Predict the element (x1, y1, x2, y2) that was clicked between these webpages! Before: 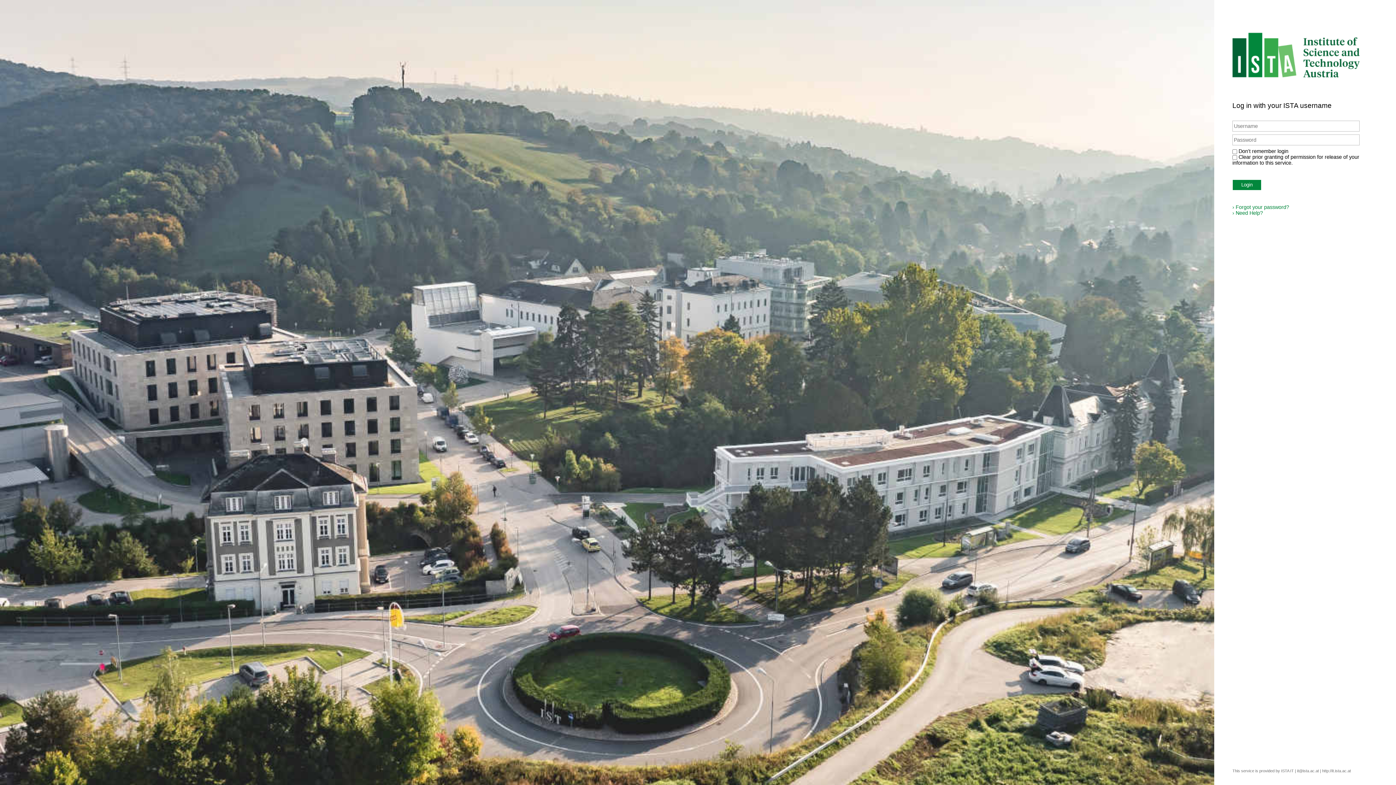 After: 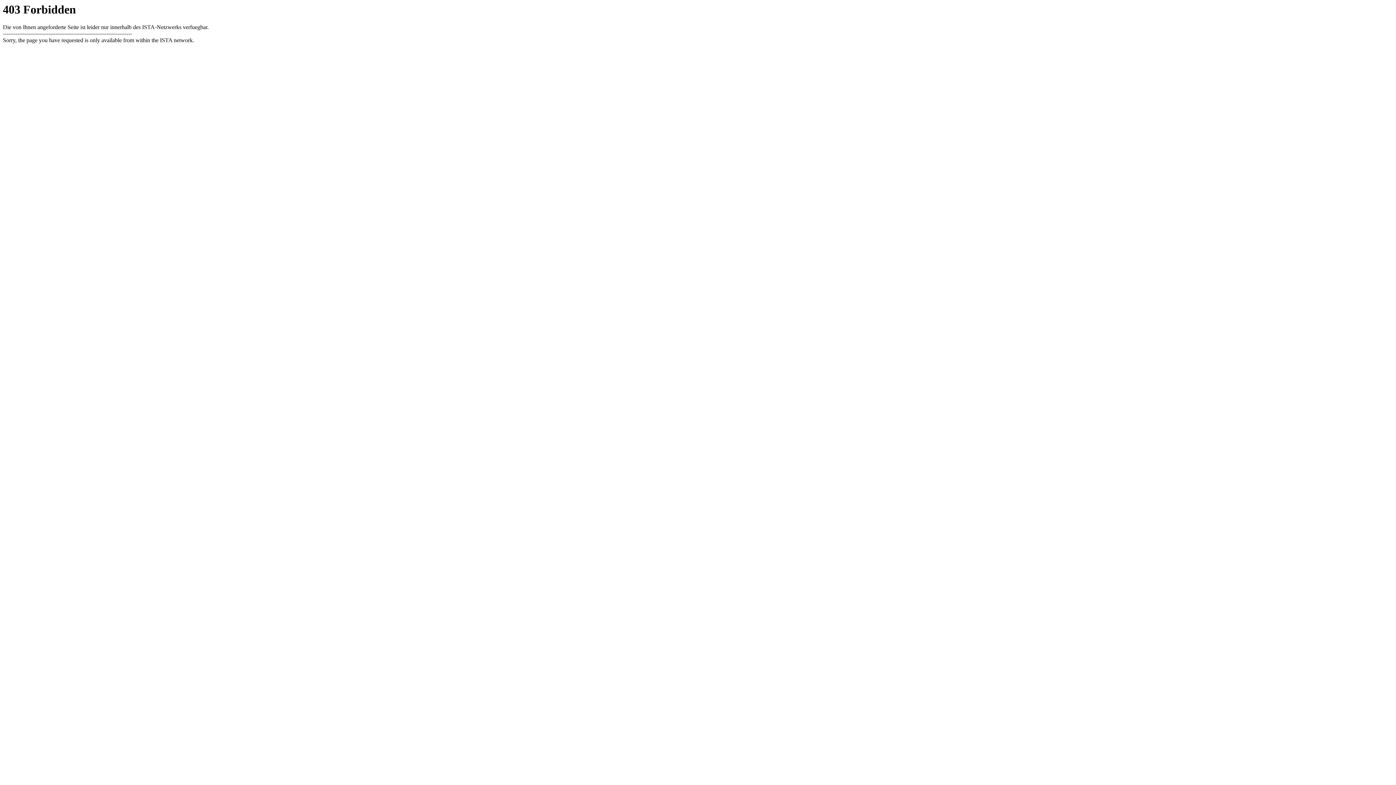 Action: label: › Need Help? bbox: (1232, 210, 1263, 216)